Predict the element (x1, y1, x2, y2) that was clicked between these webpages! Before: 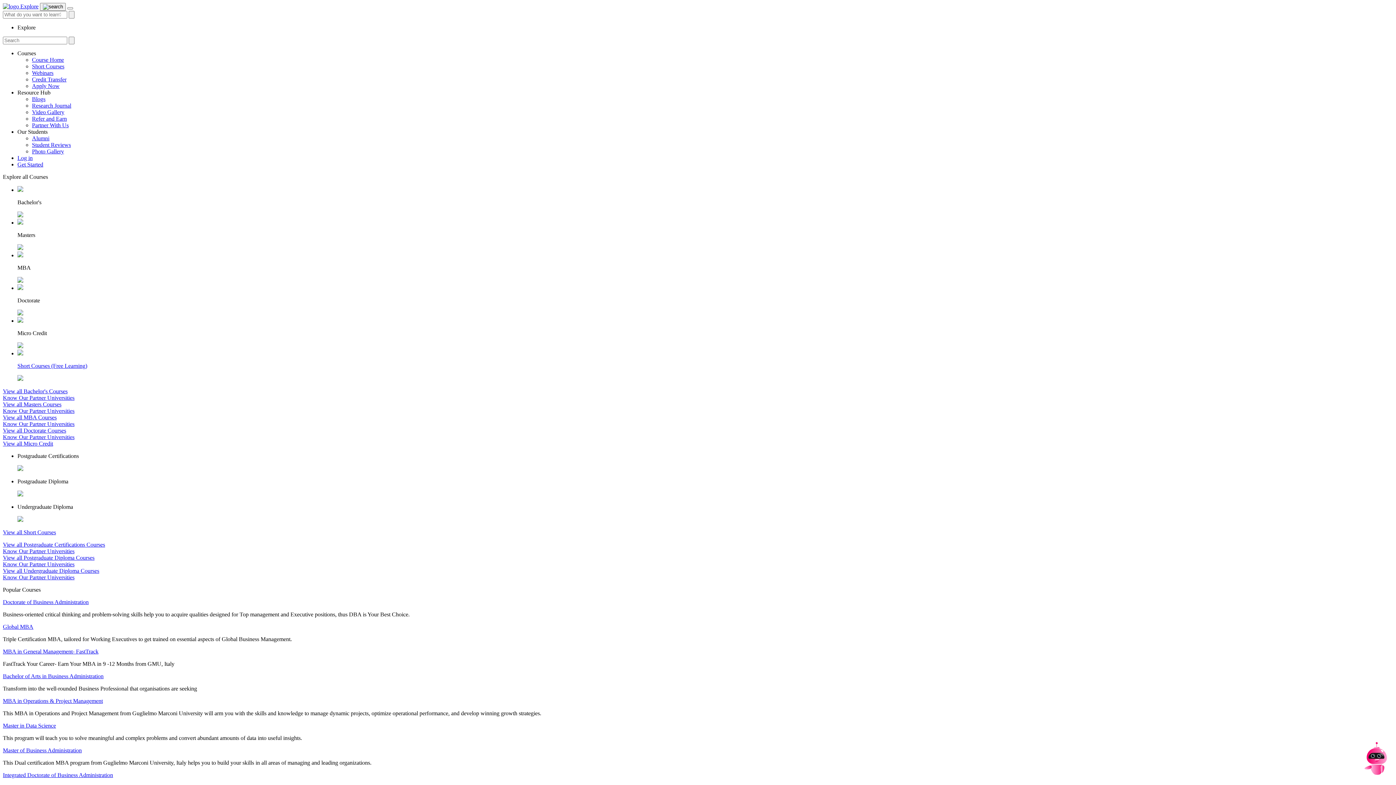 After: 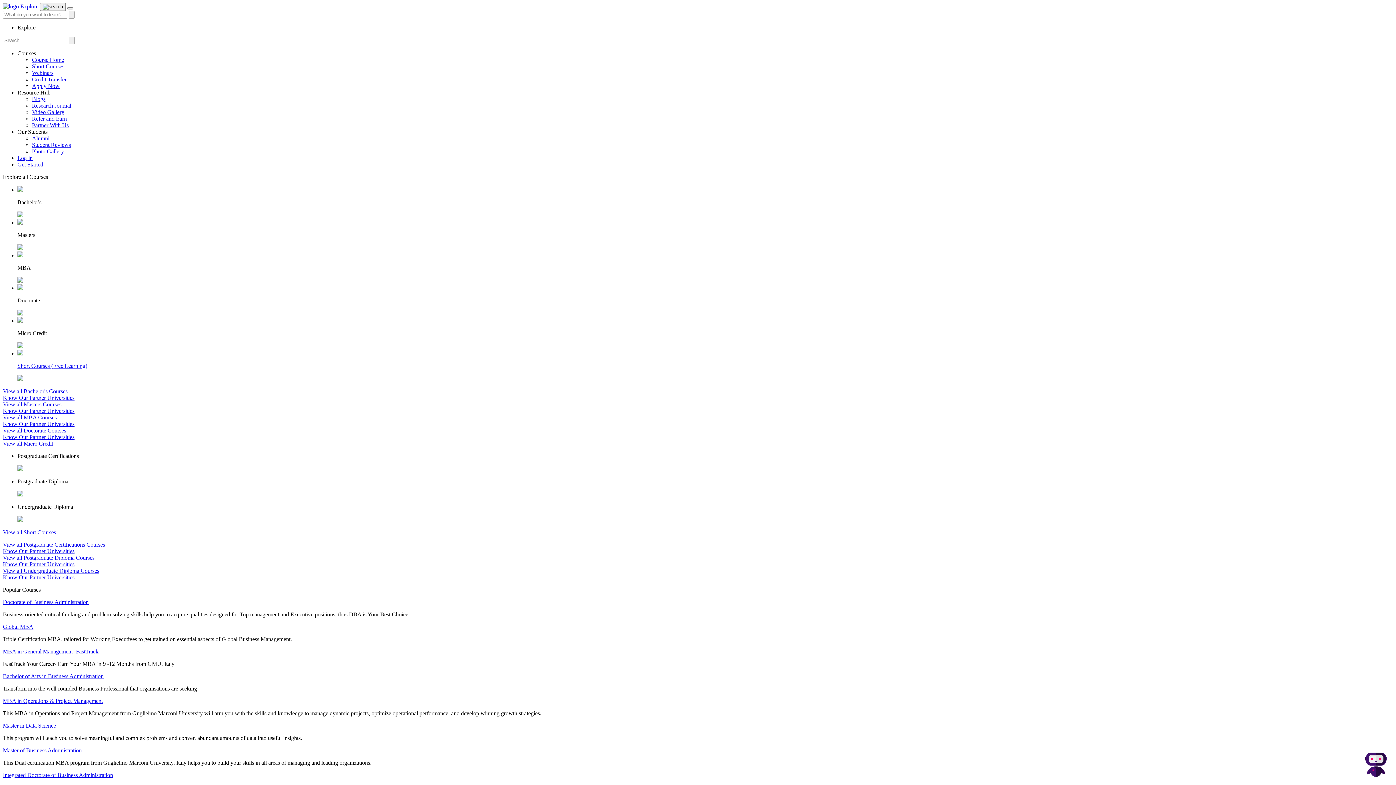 Action: label:   bbox: (2, 3, 20, 9)